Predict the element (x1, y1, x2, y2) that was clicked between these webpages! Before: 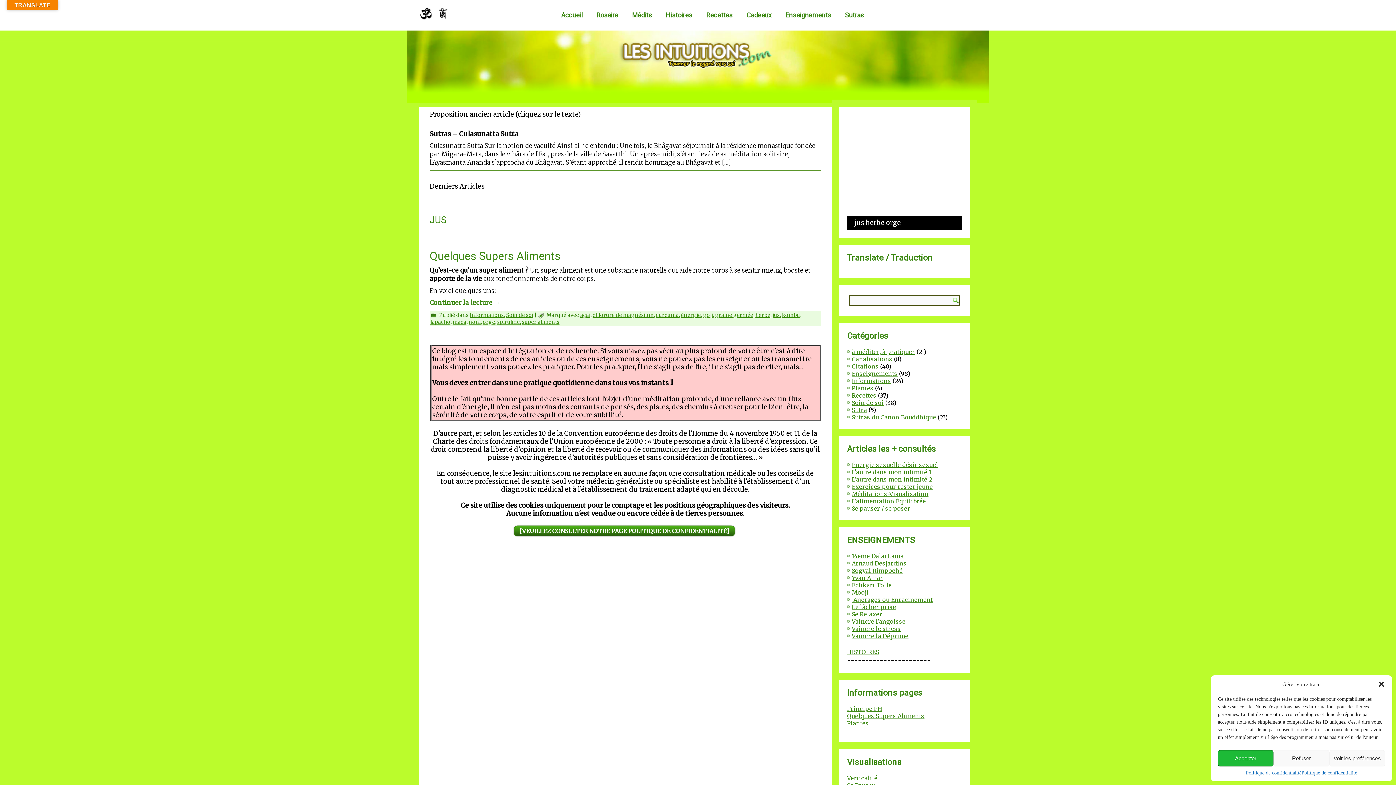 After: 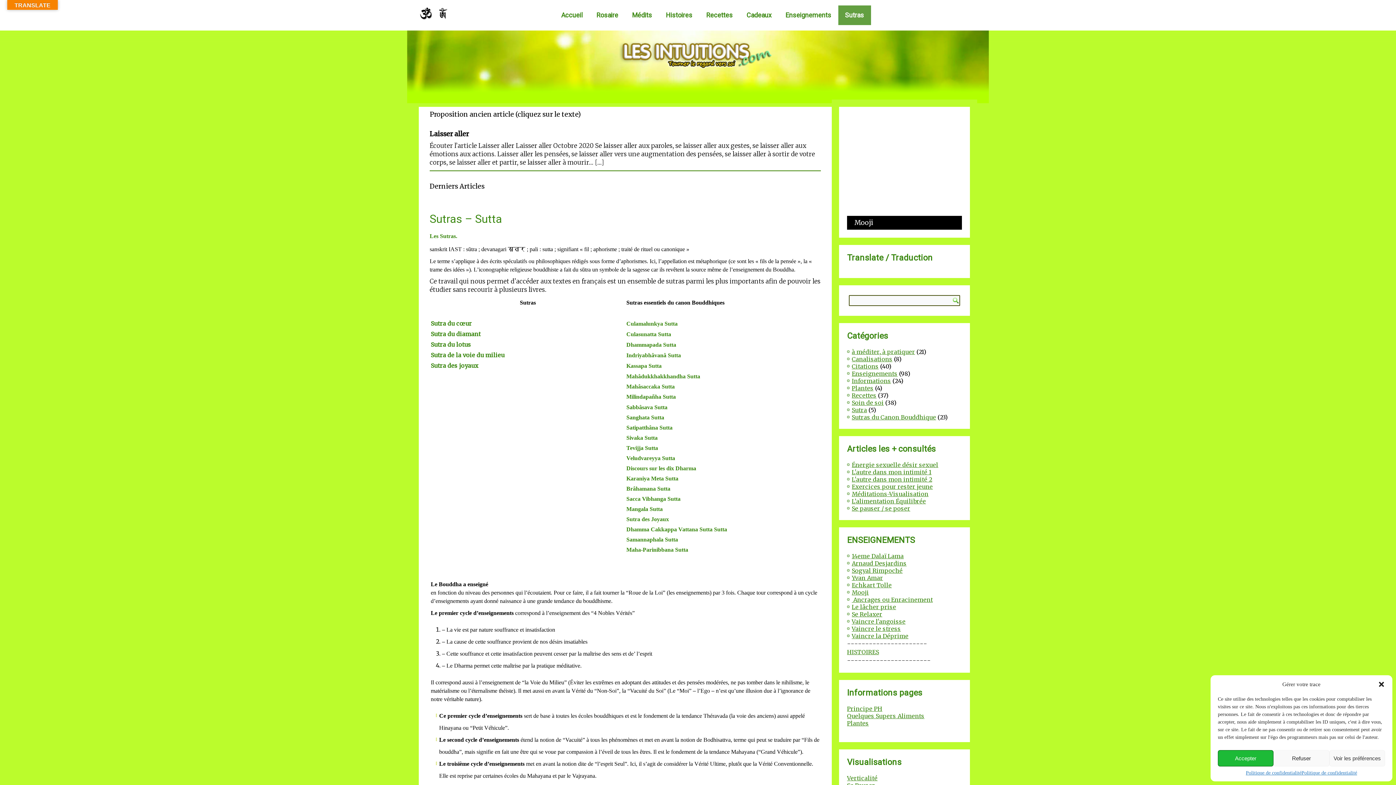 Action: label: Sutras bbox: (838, 5, 871, 25)